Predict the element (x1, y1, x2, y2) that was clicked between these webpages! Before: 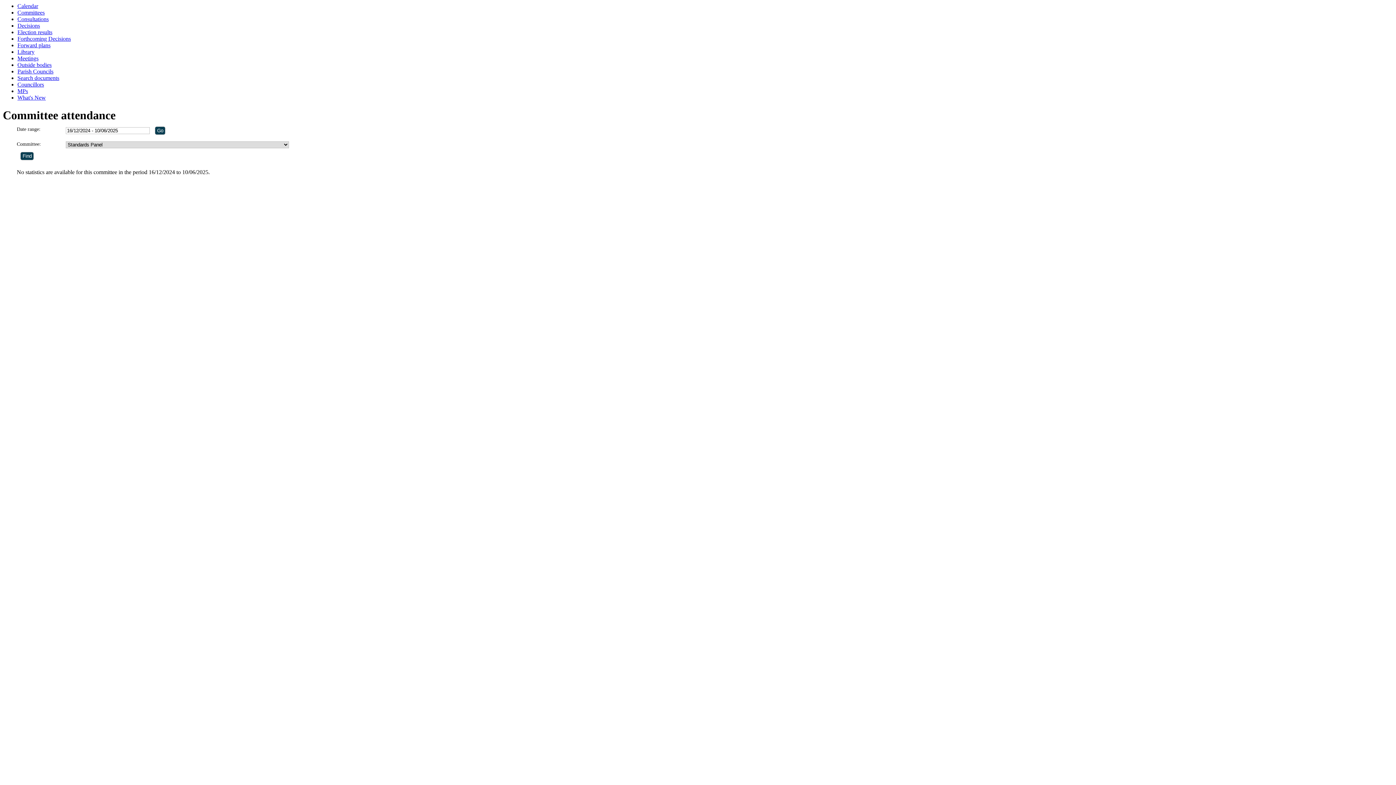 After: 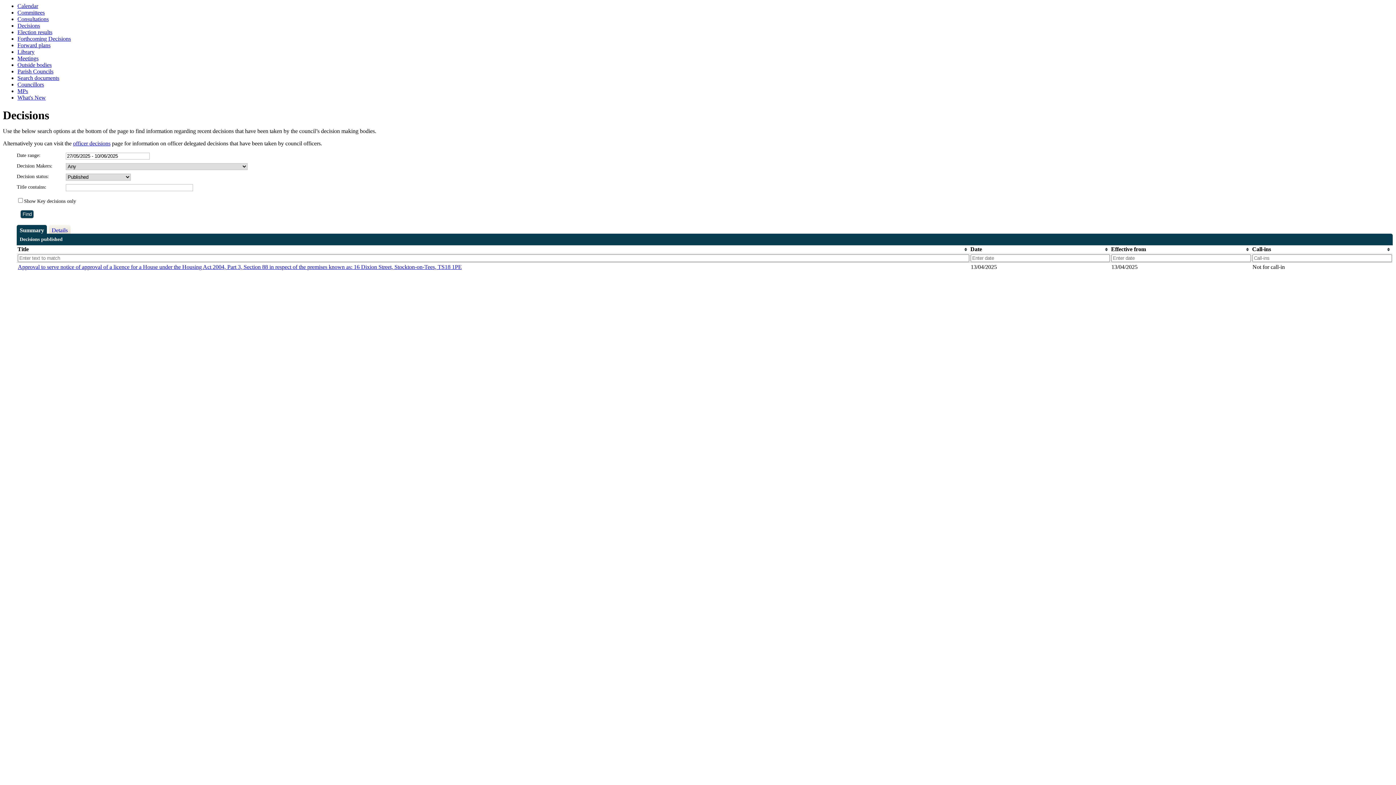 Action: bbox: (17, 22, 40, 28) label: Decisions